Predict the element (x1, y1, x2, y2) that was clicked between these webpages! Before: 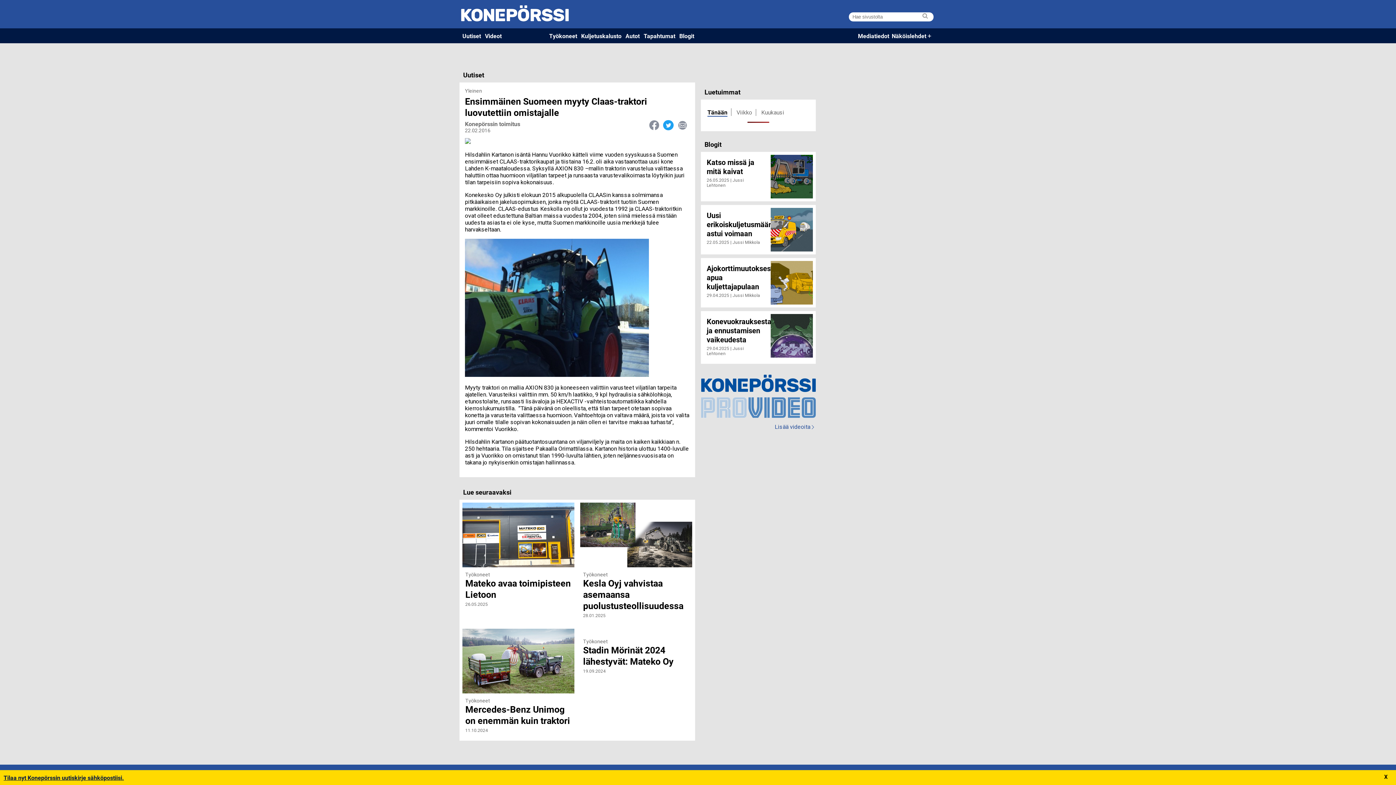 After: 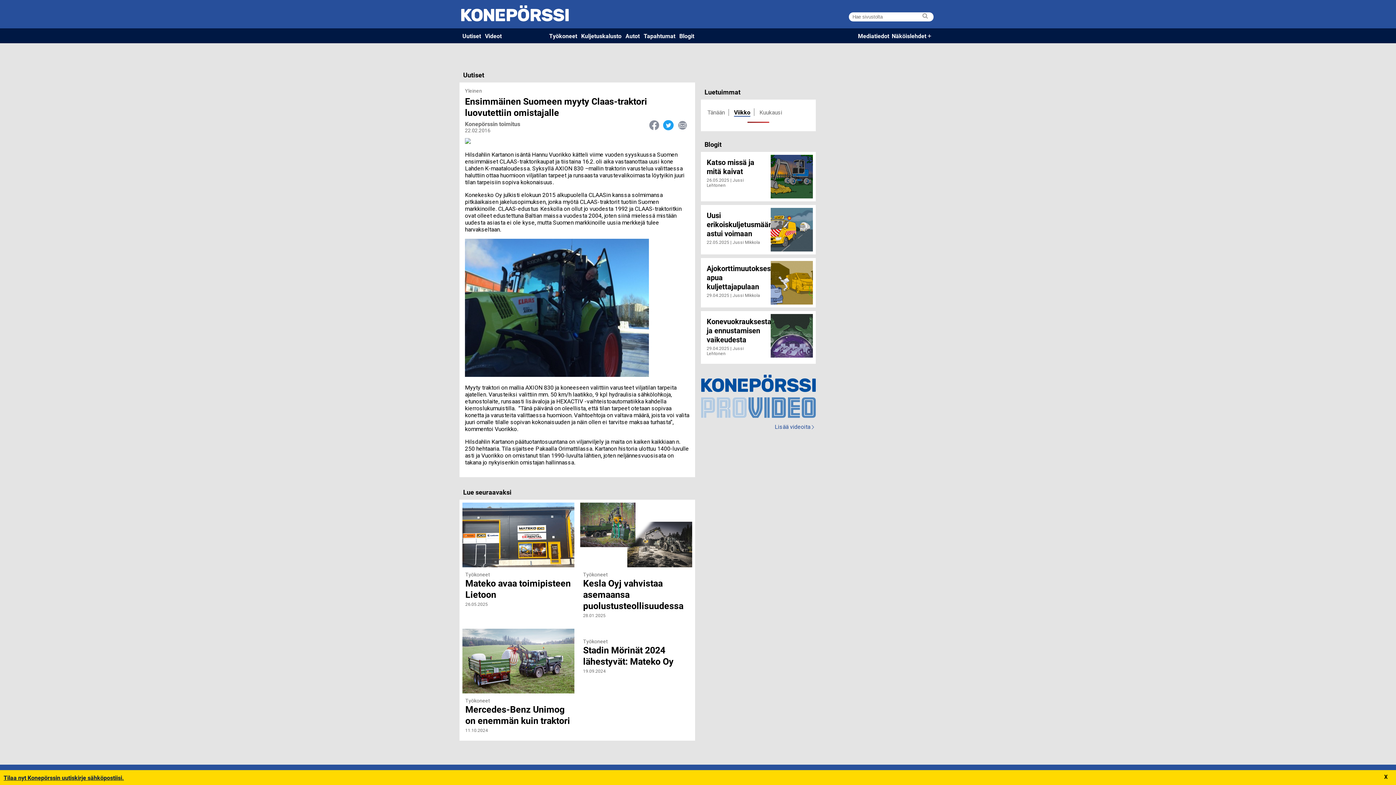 Action: label: Viikko bbox: (736, 109, 752, 116)